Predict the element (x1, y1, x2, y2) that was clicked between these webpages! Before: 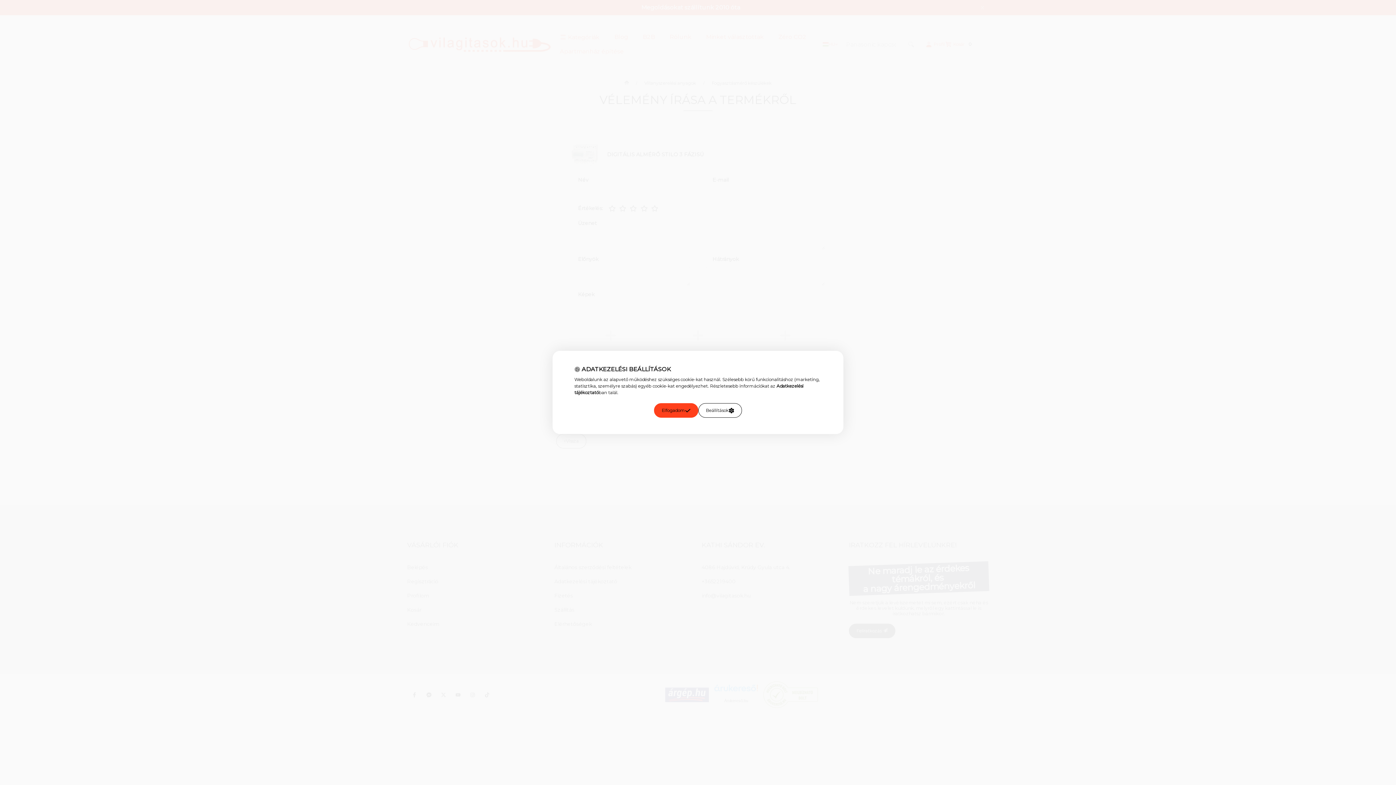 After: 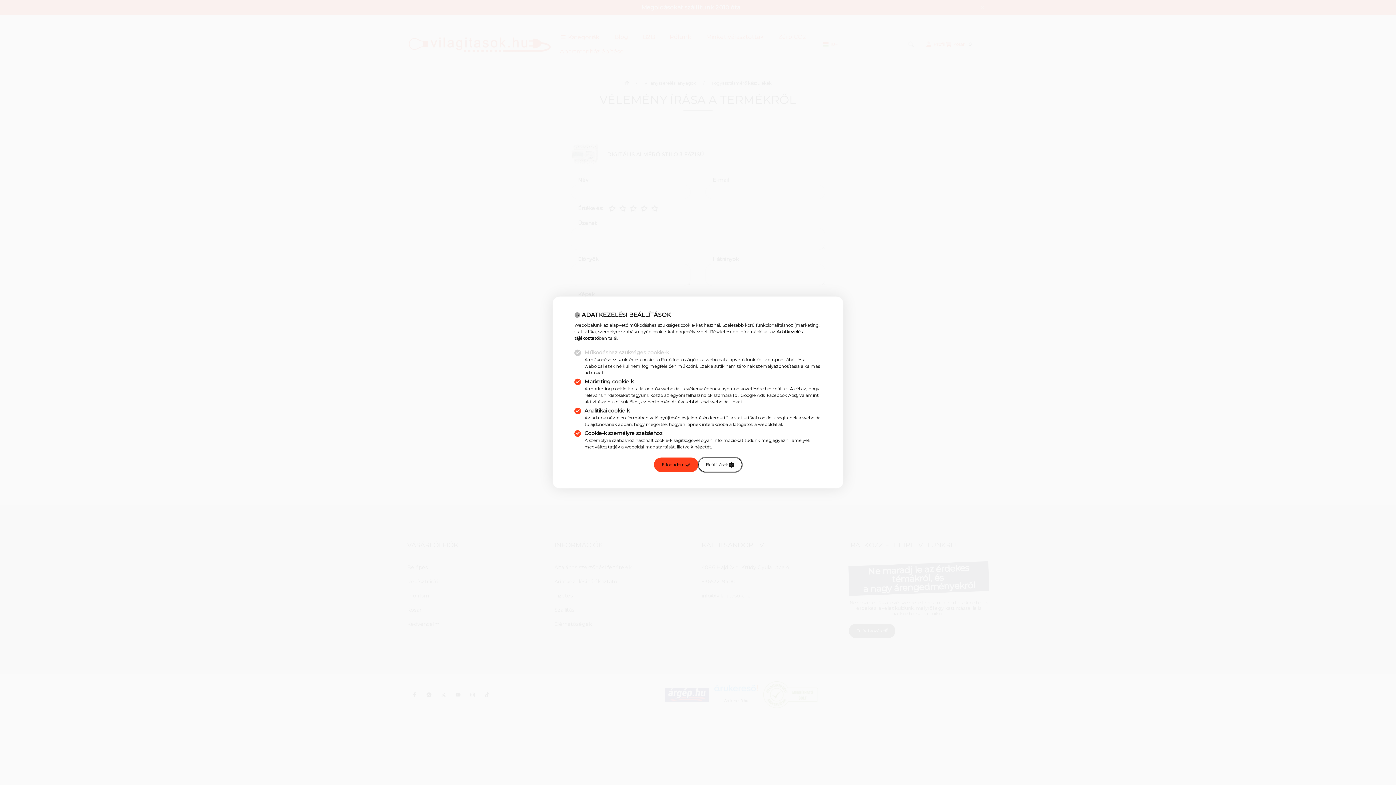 Action: label: Beállítások bbox: (698, 403, 742, 418)